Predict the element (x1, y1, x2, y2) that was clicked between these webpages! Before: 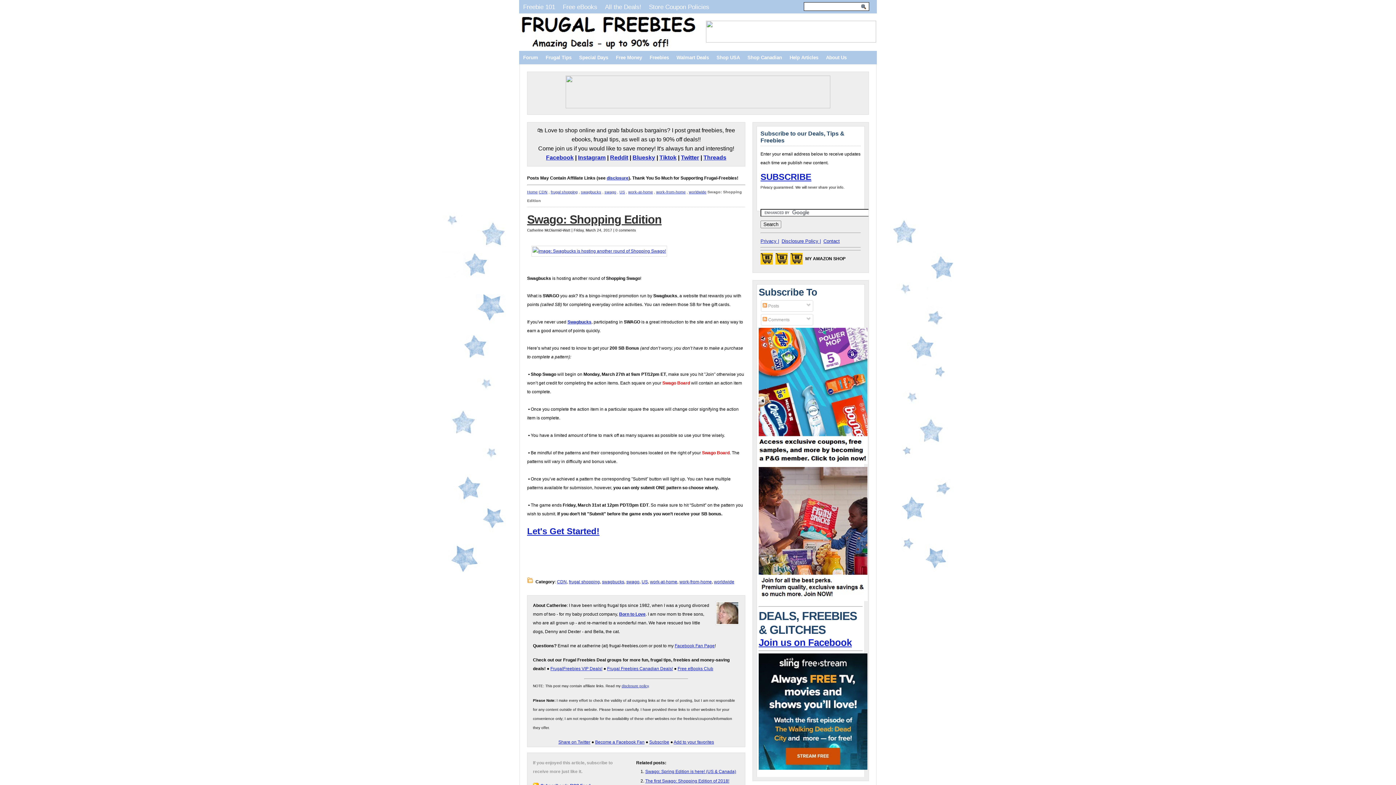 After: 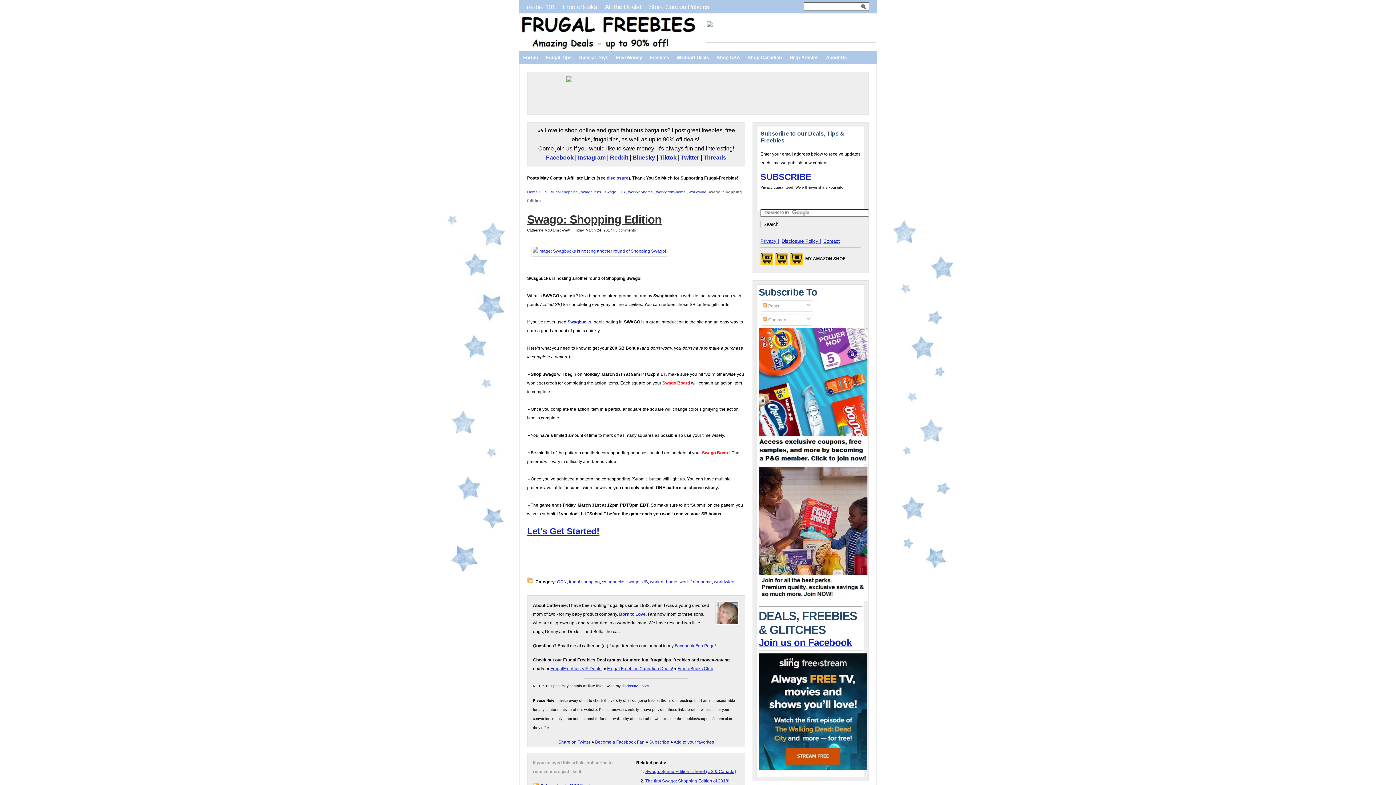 Action: bbox: (632, 154, 655, 160) label: Bluesky